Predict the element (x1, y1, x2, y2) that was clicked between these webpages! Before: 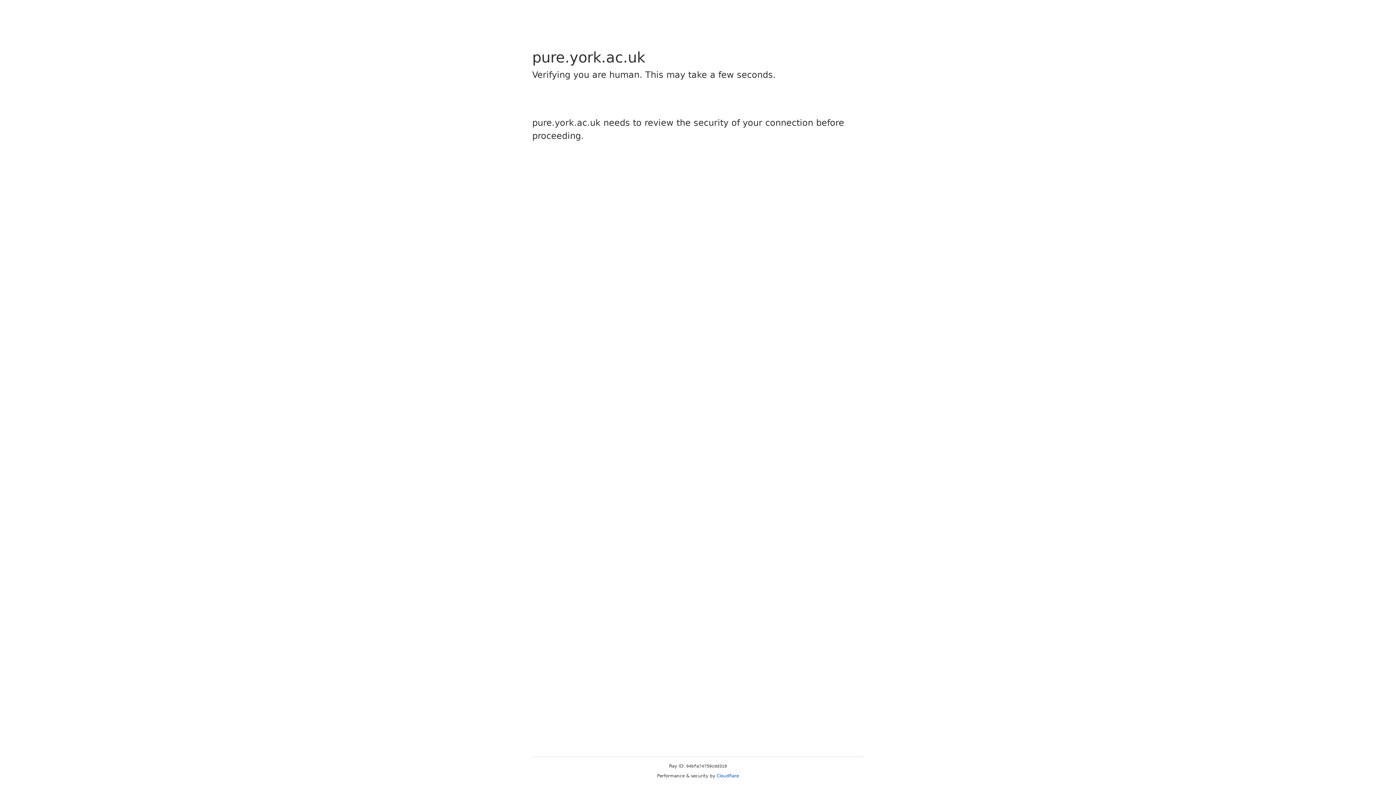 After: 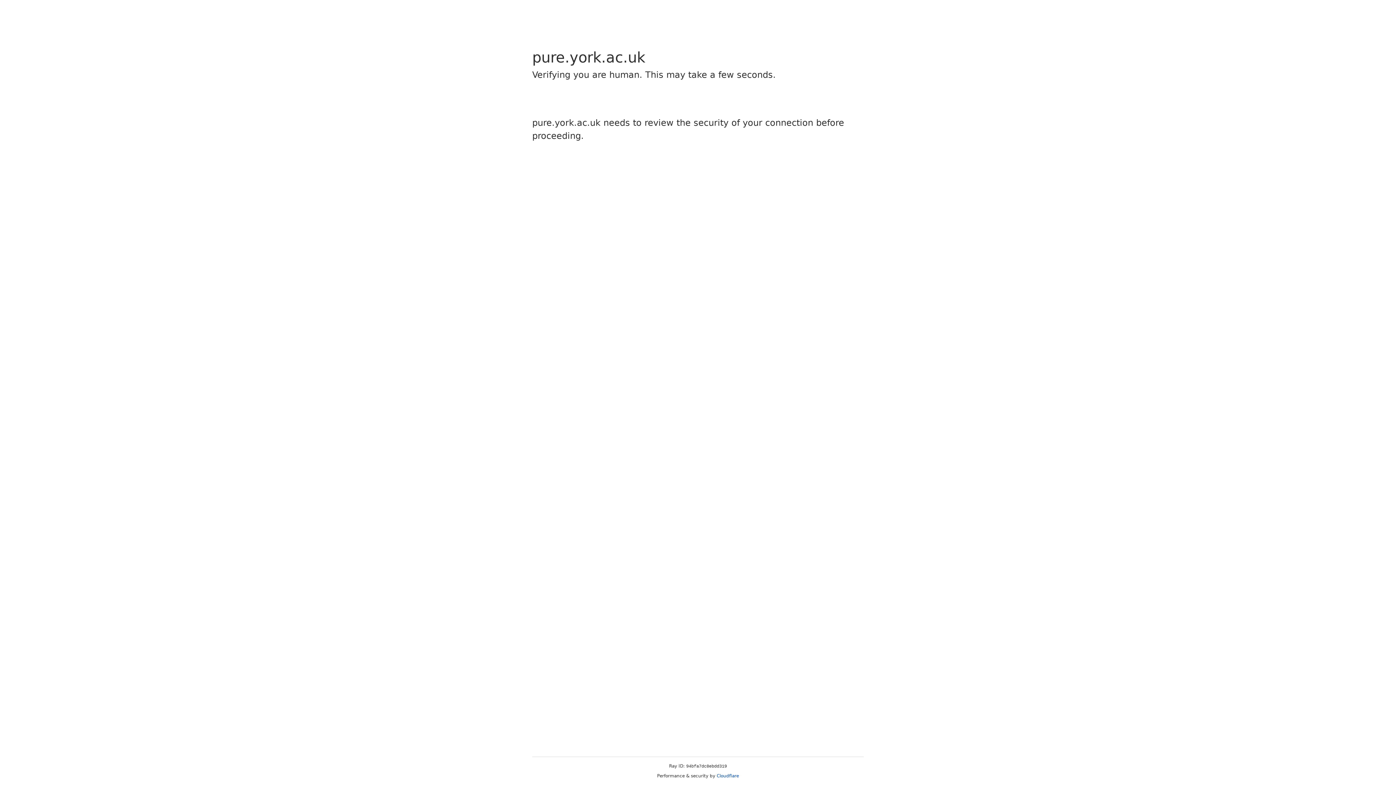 Action: label: Cloudflare bbox: (716, 773, 739, 778)